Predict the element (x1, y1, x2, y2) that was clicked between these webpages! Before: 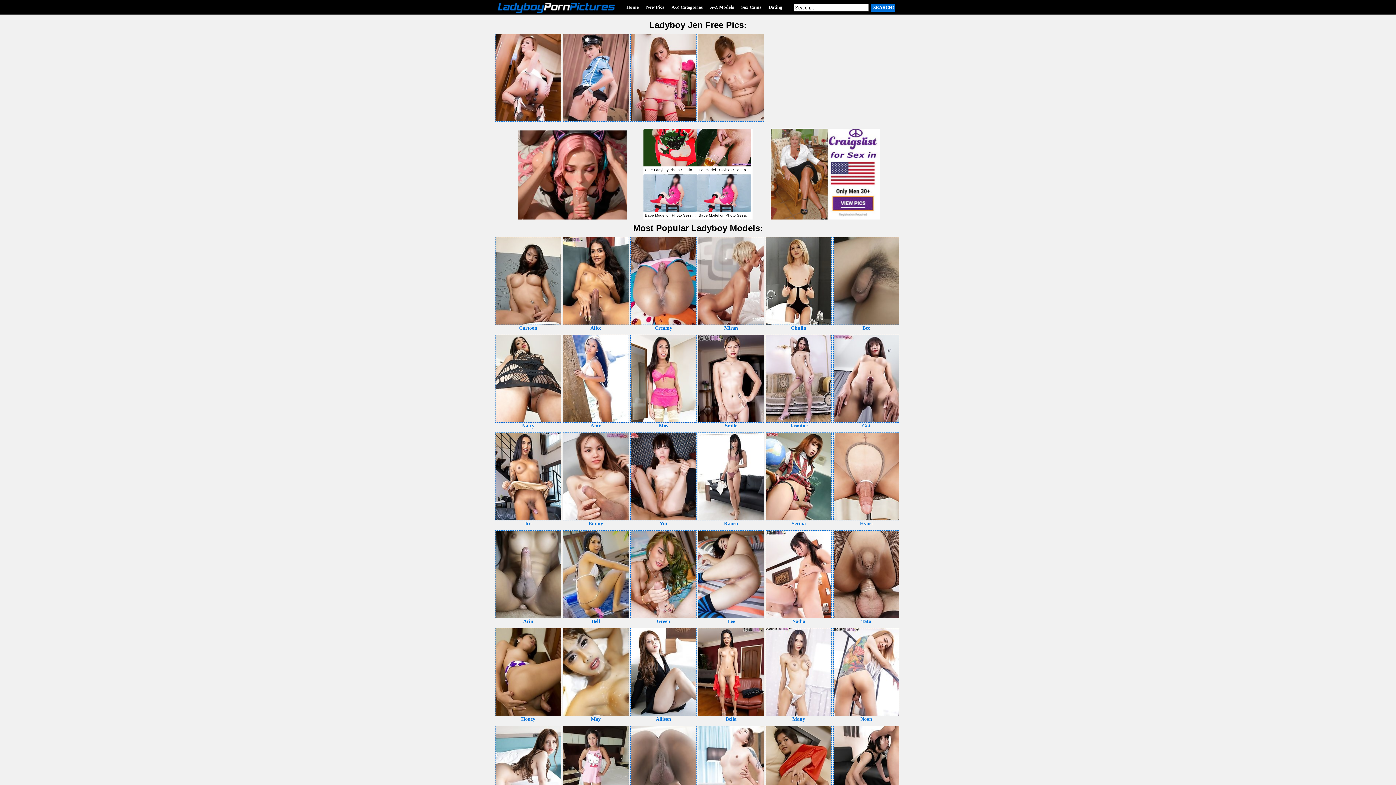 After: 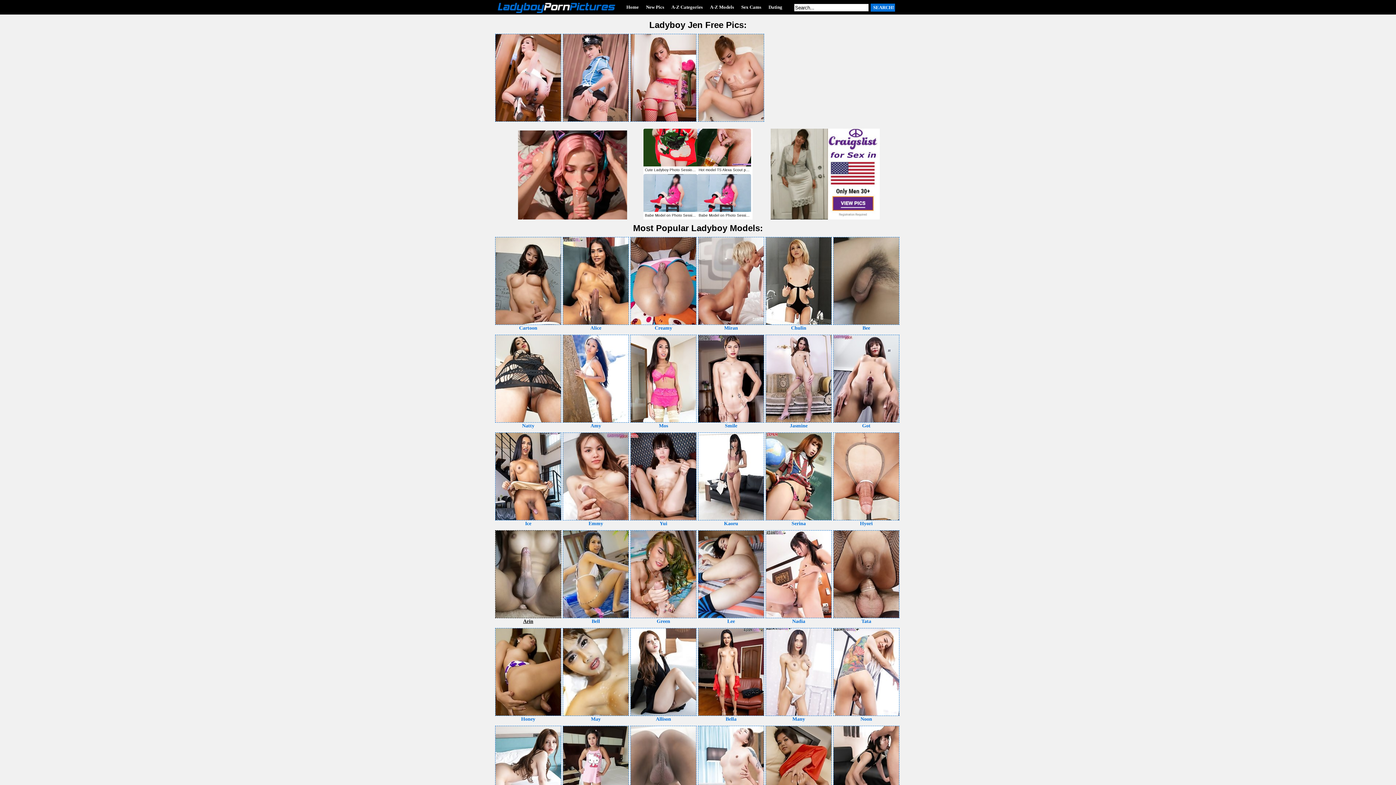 Action: bbox: (494, 536, 562, 625) label: 


Arin